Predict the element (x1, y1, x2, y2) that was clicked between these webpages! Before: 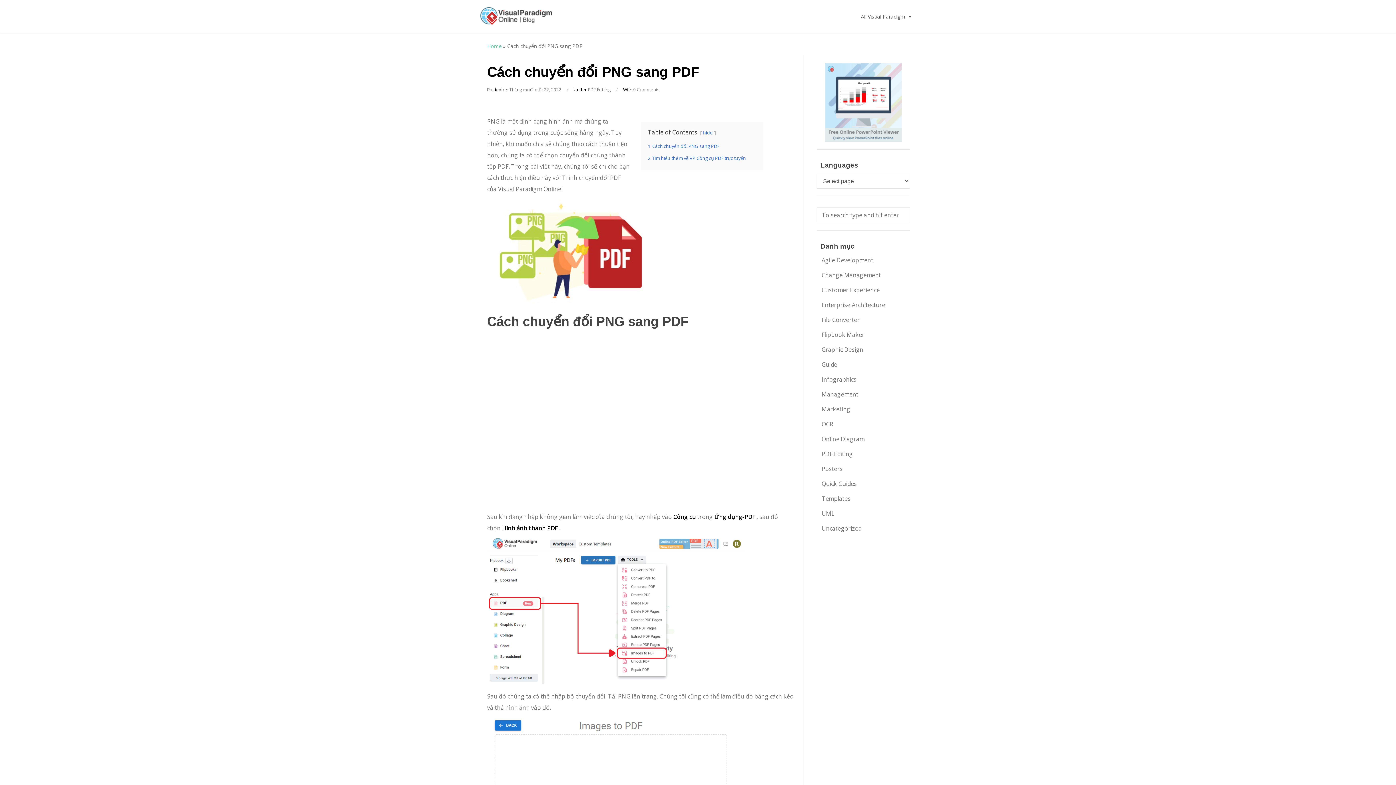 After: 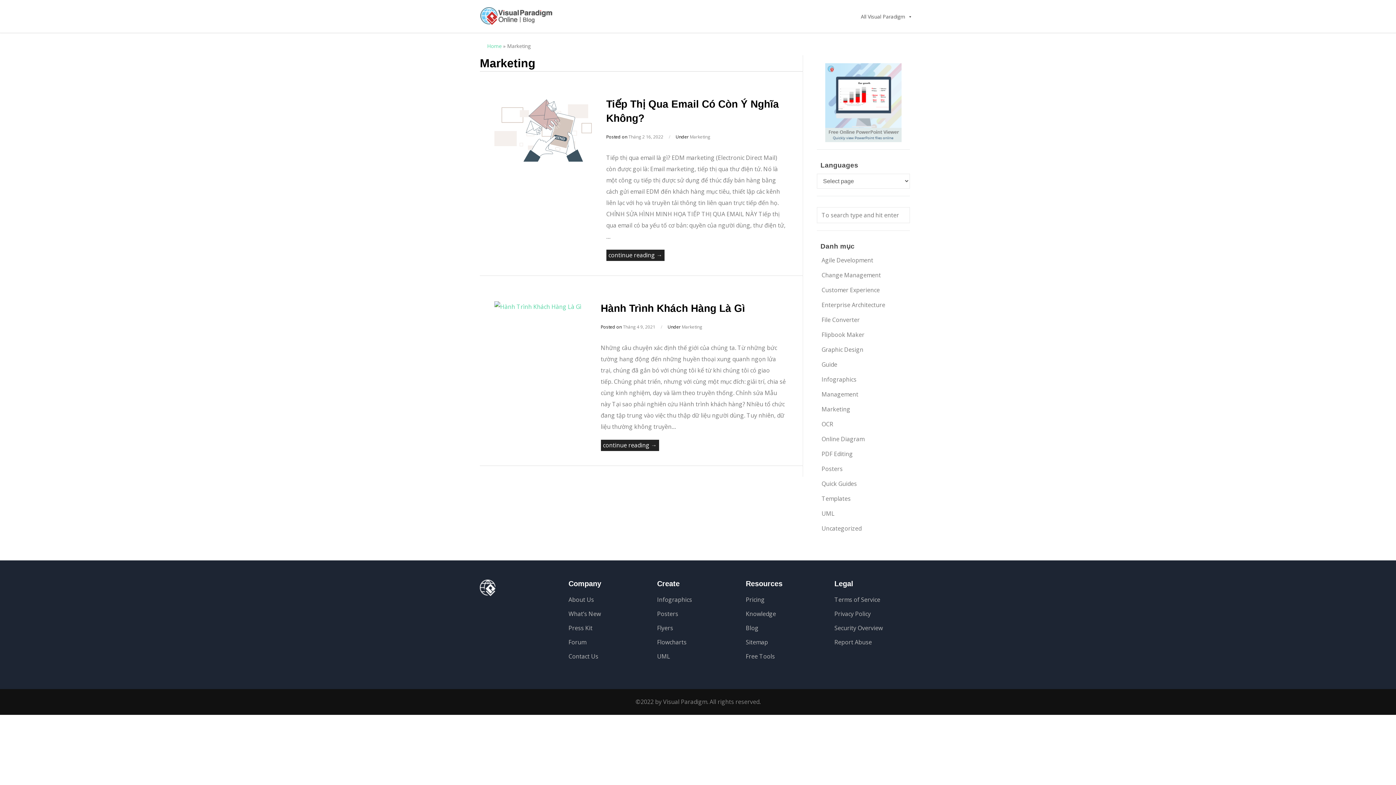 Action: bbox: (816, 403, 856, 415) label: Marketing